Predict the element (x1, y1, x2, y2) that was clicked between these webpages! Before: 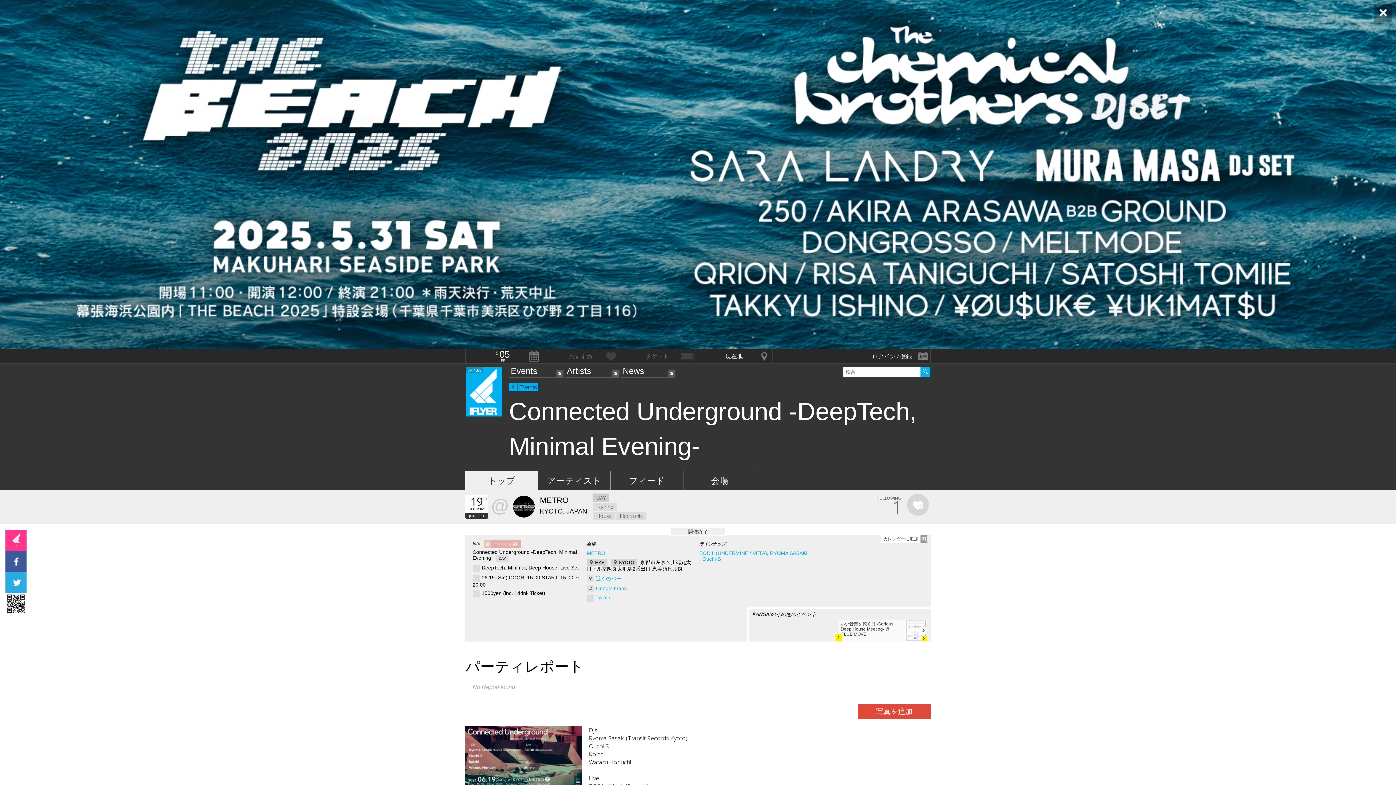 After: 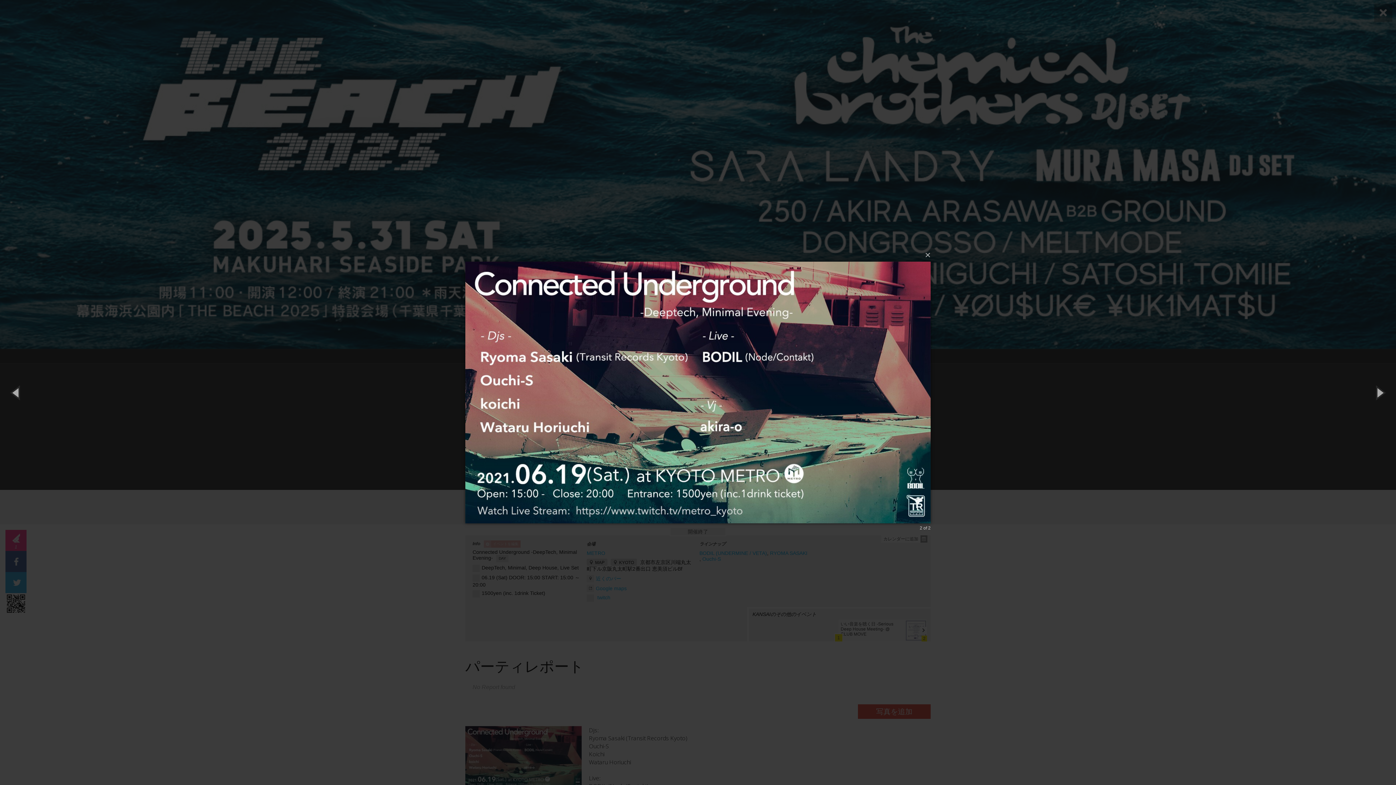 Action: bbox: (465, 726, 589, 732)